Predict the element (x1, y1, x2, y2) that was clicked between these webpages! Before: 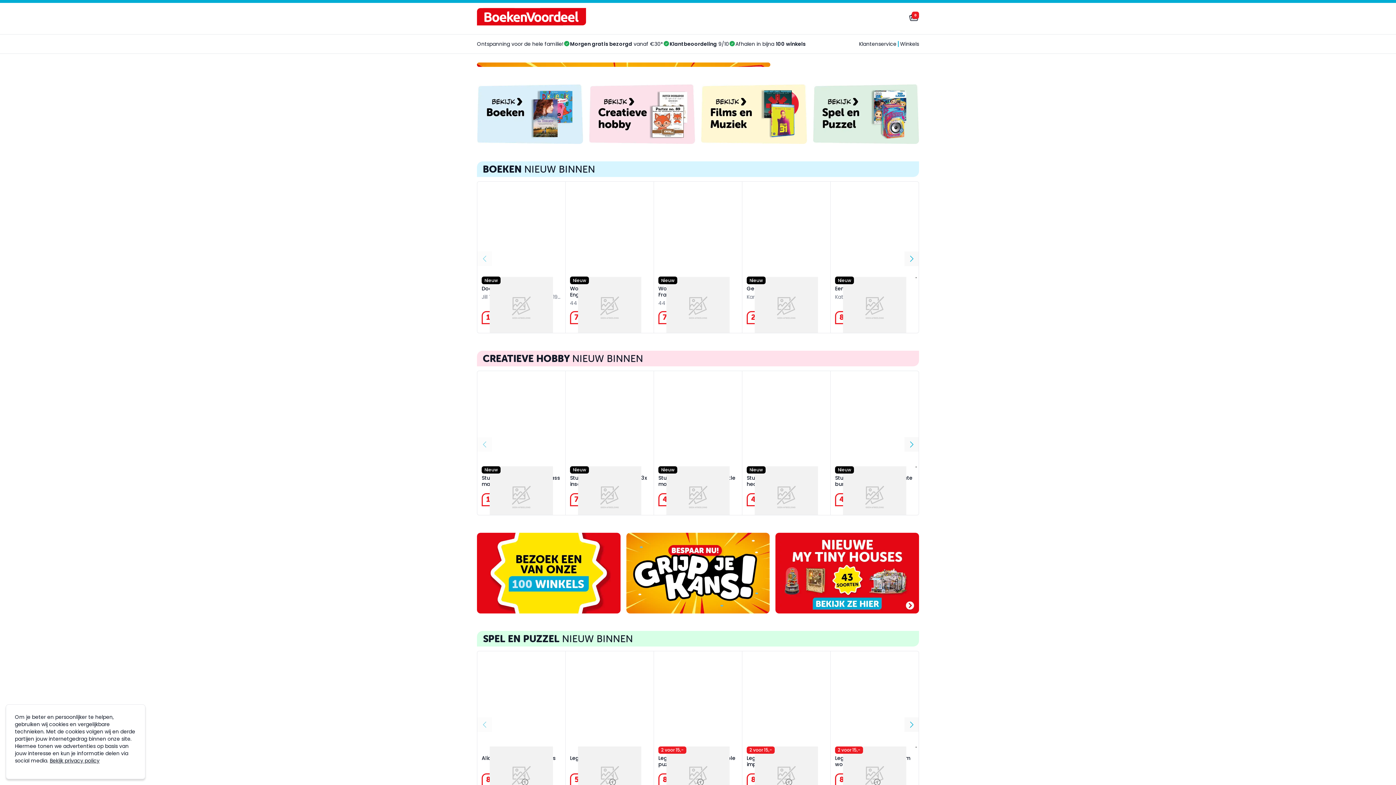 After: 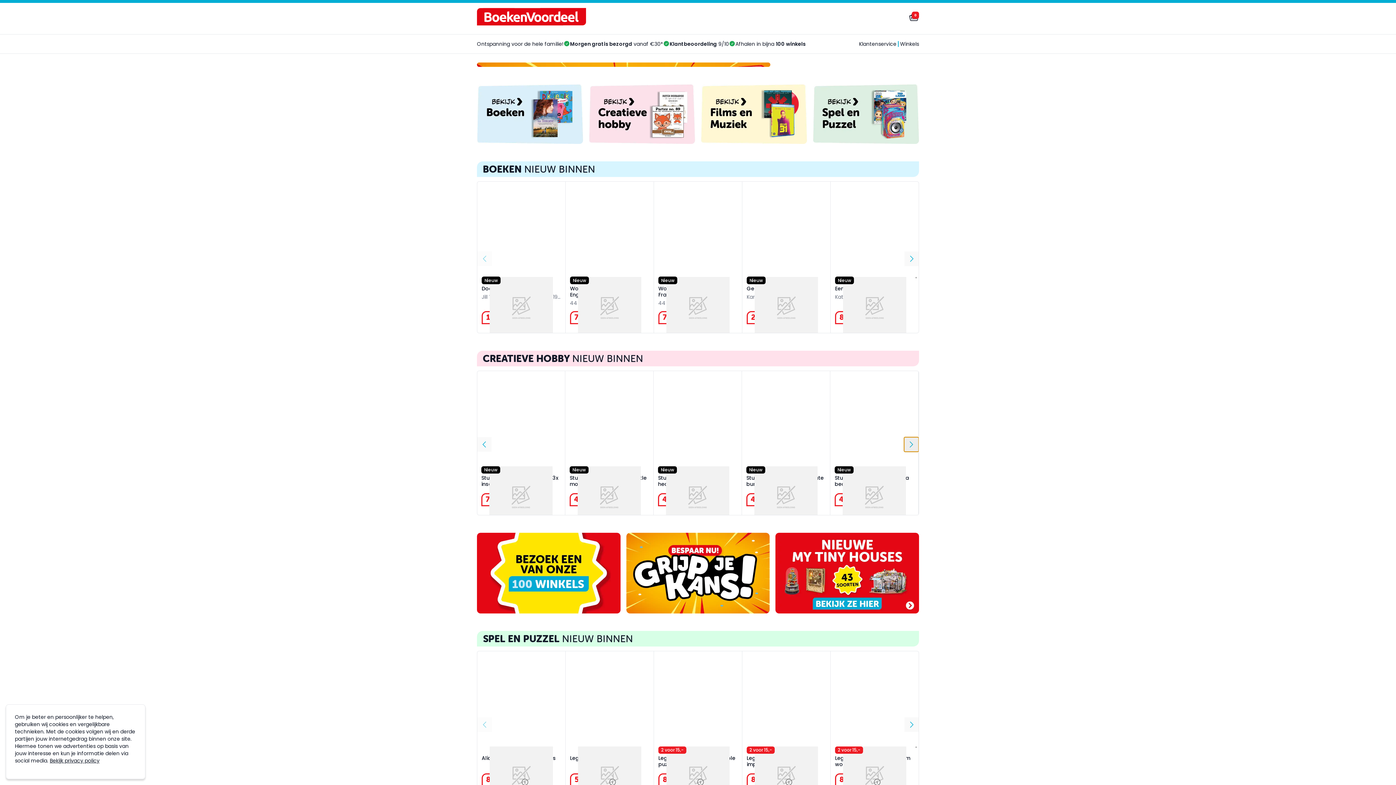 Action: label: next button bbox: (904, 350, 919, 365)